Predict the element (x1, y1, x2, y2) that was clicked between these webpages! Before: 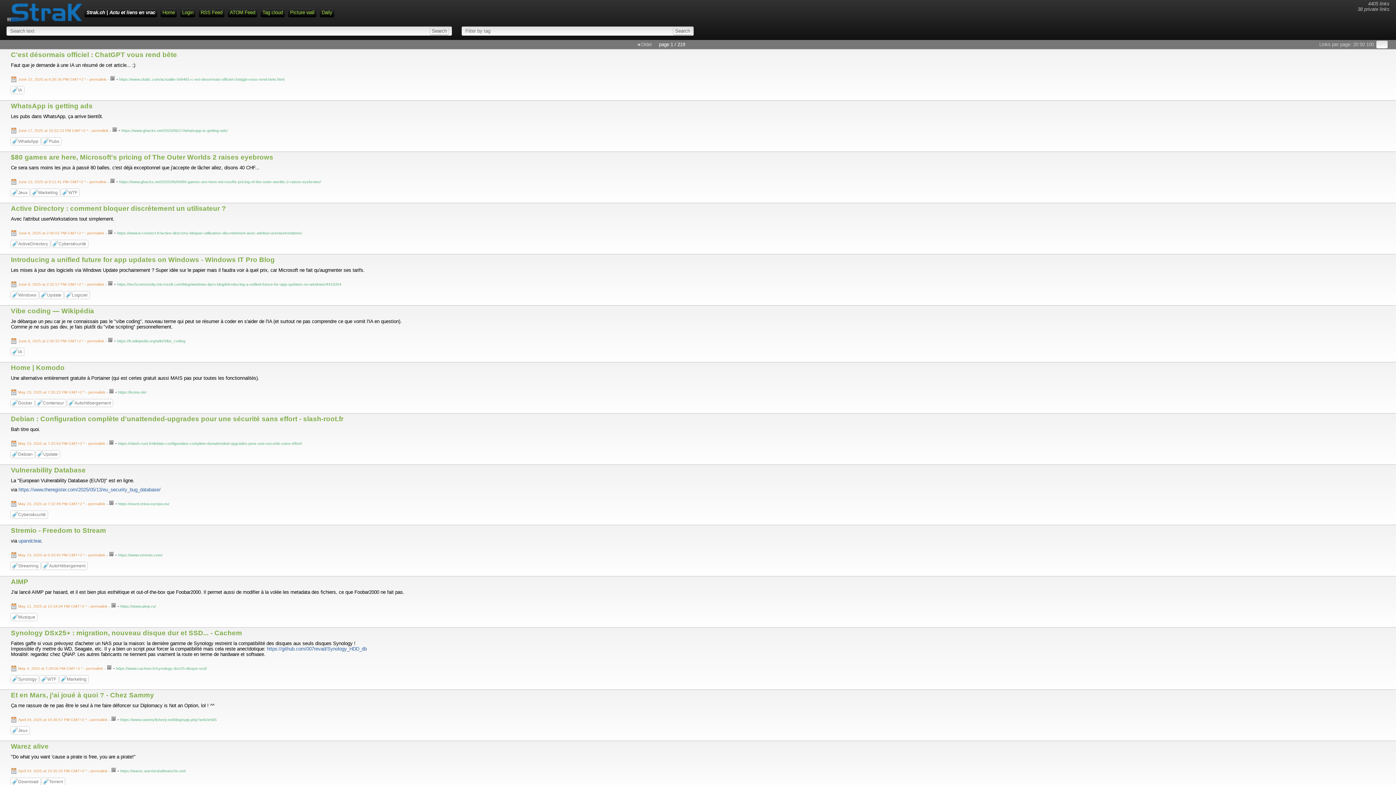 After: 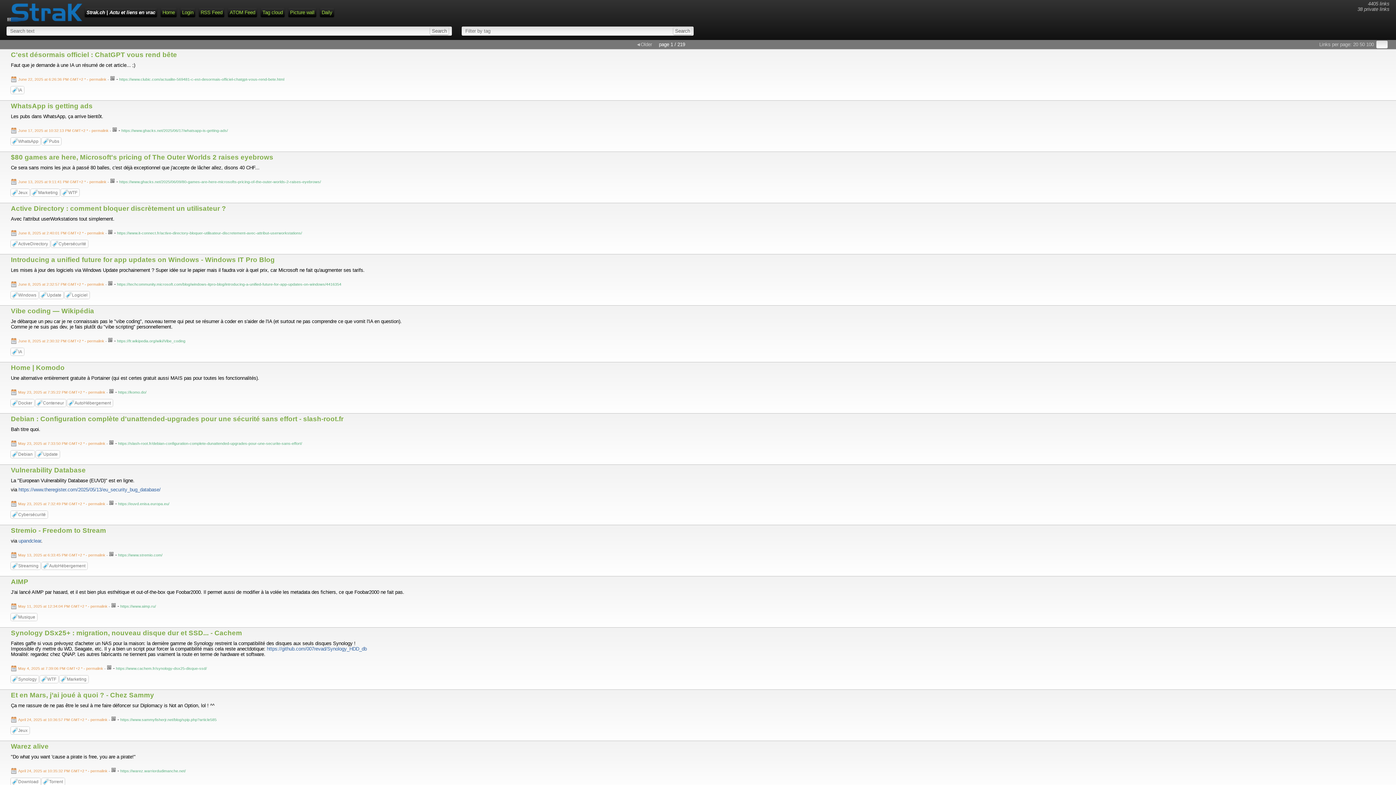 Action: bbox: (120, 603, 156, 609) label: https://www.aimp.ru/